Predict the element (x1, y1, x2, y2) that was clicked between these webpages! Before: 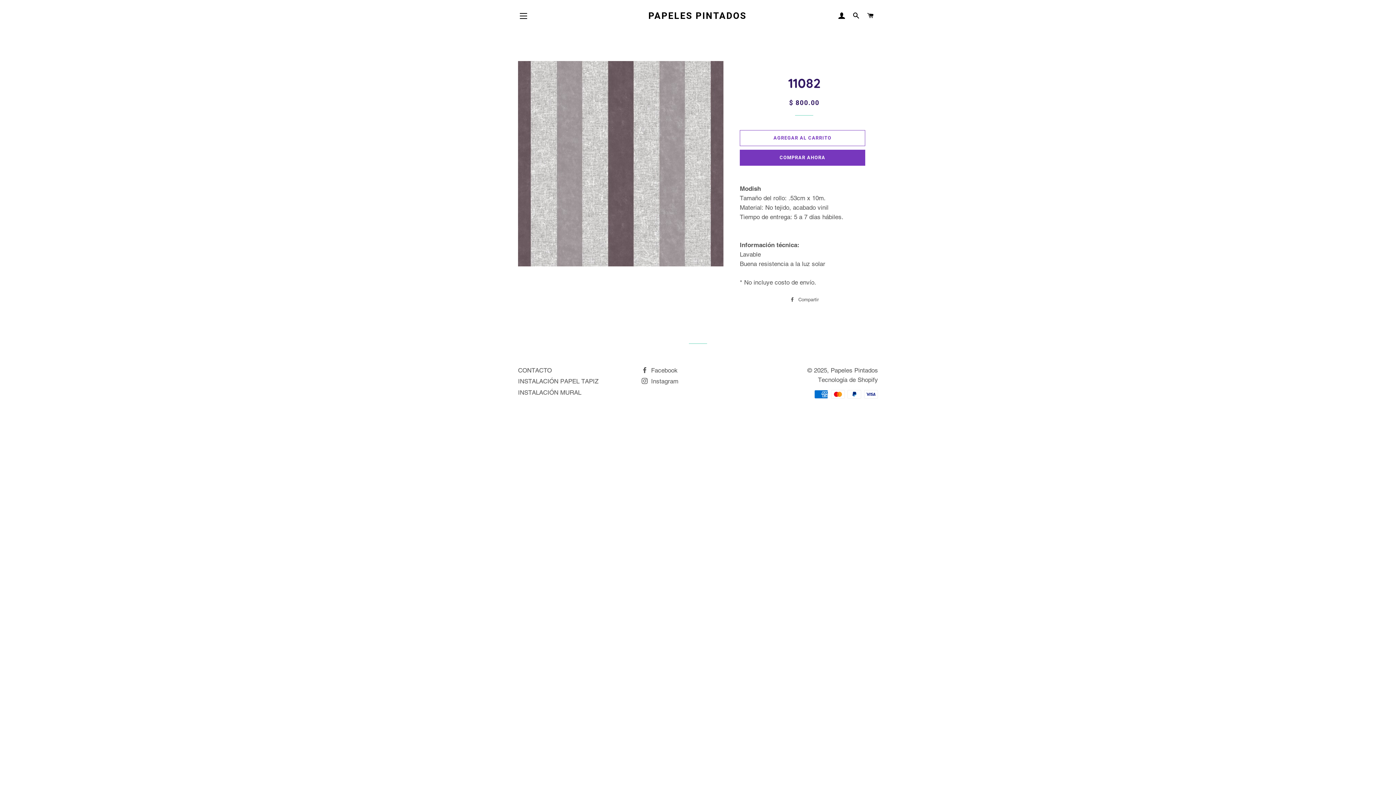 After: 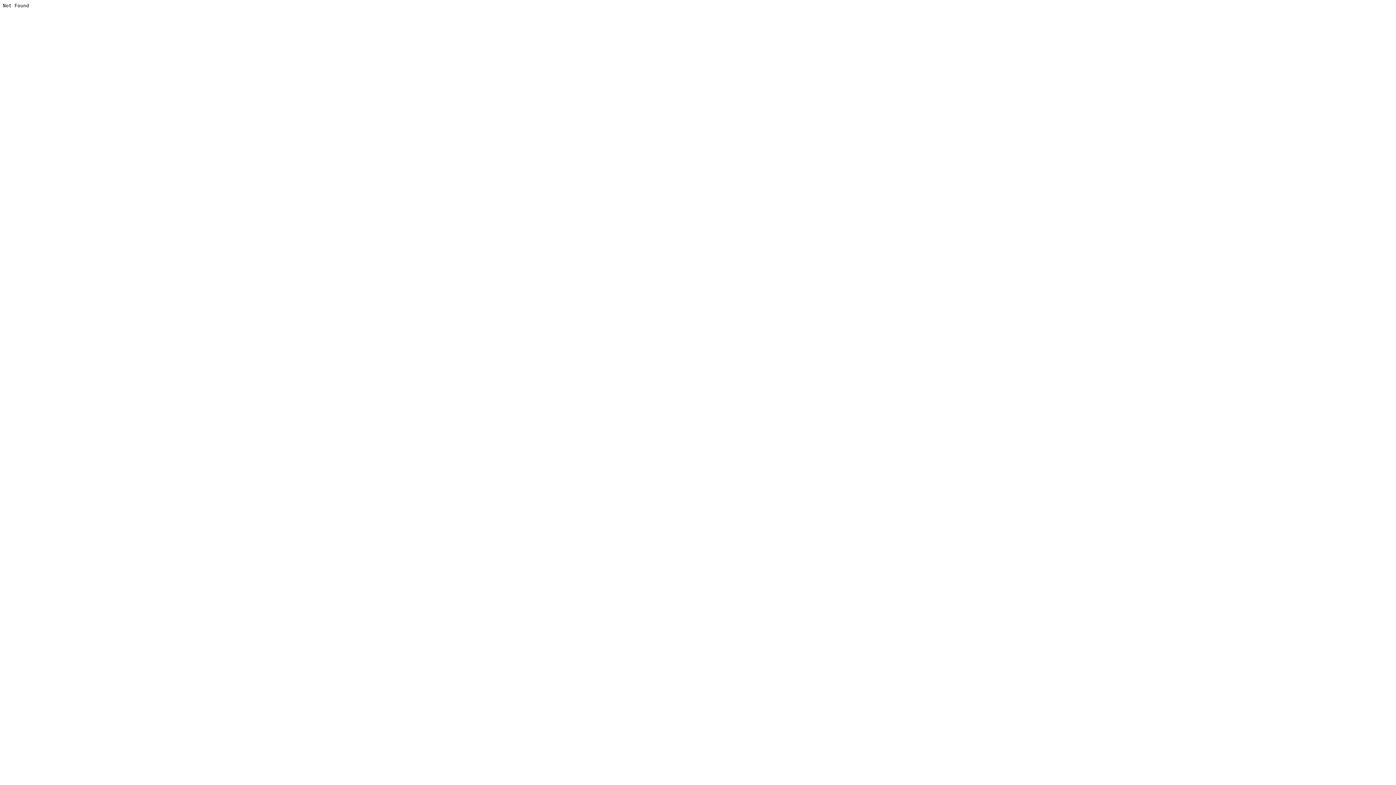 Action: bbox: (641, 377, 678, 385) label:  Instagram